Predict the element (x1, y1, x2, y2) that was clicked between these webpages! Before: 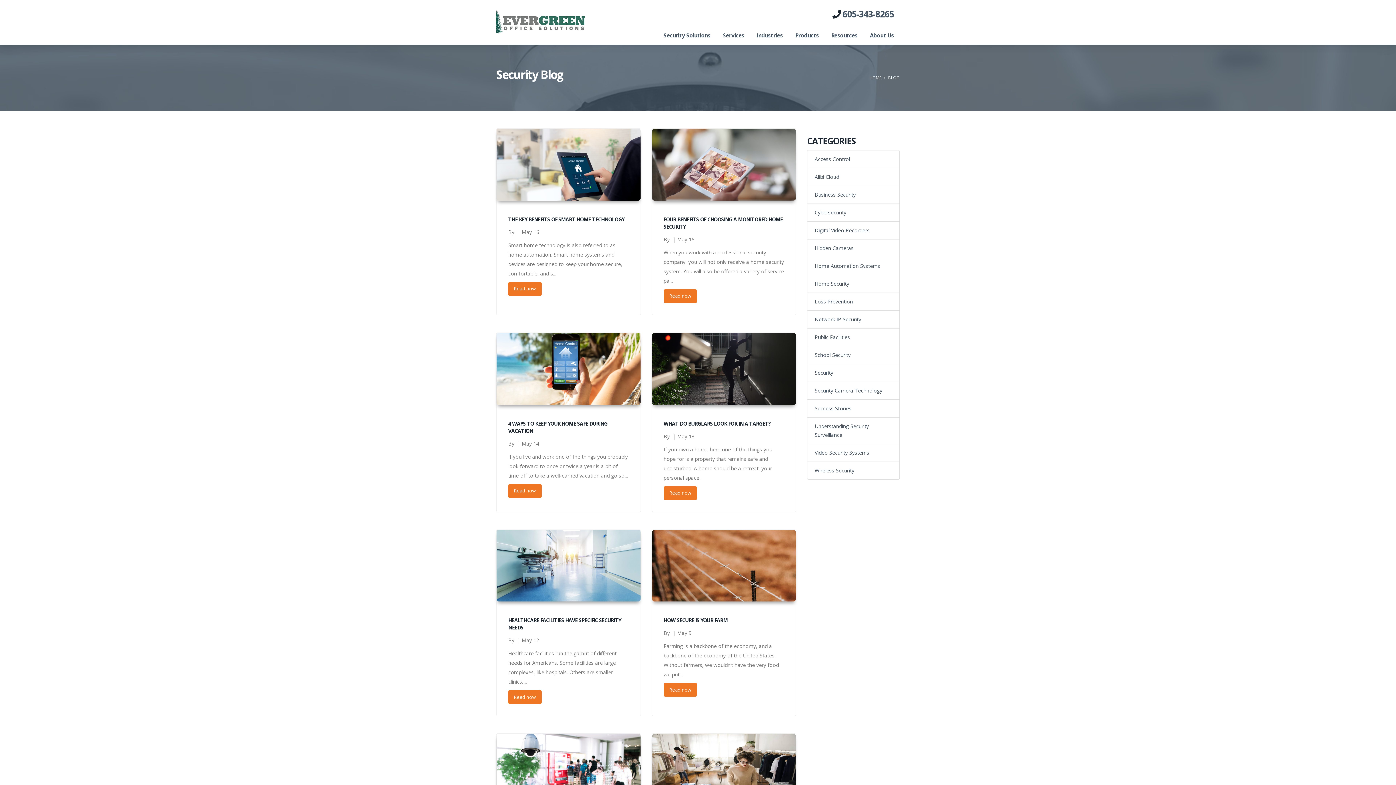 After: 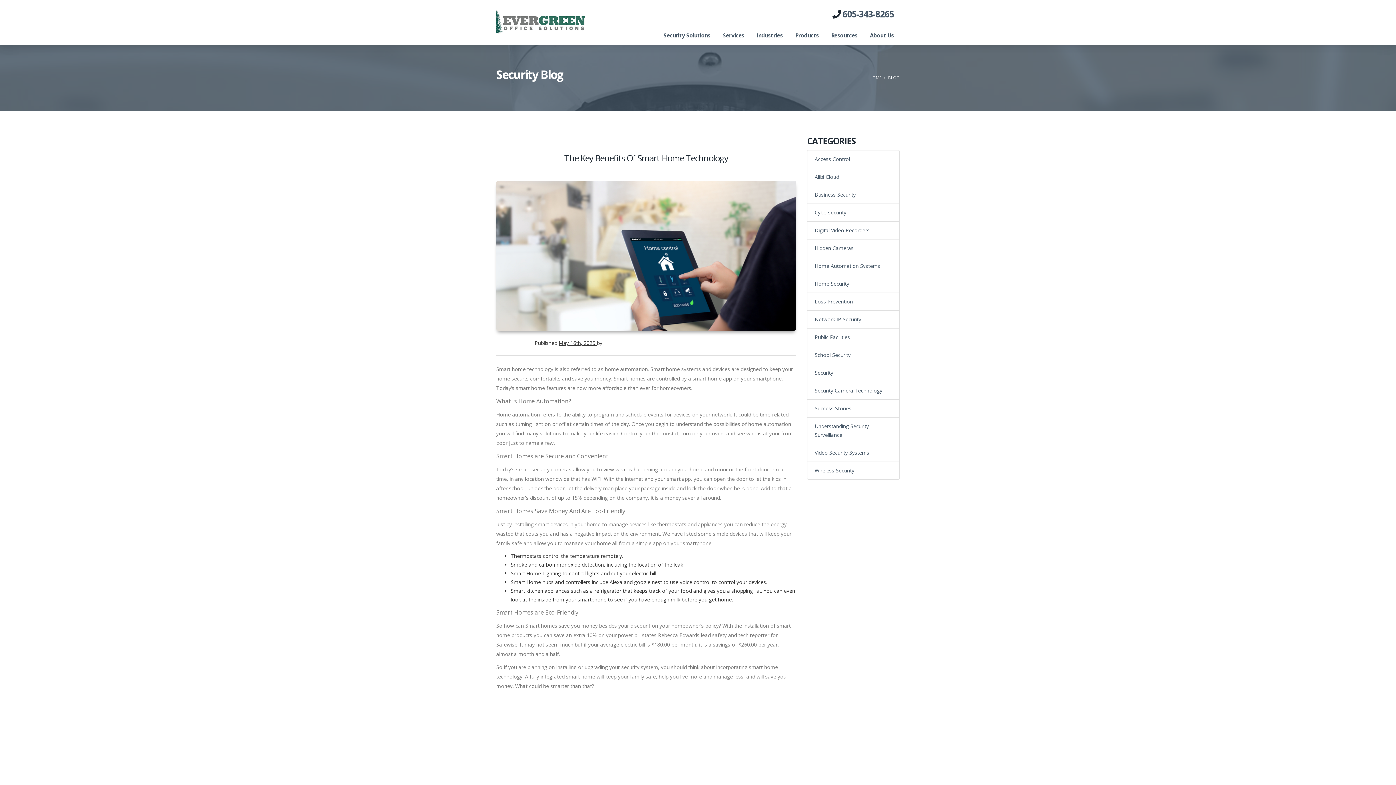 Action: bbox: (508, 215, 628, 223) label: THE KEY BENEFITS OF SMART HOME TECHNOLOGY